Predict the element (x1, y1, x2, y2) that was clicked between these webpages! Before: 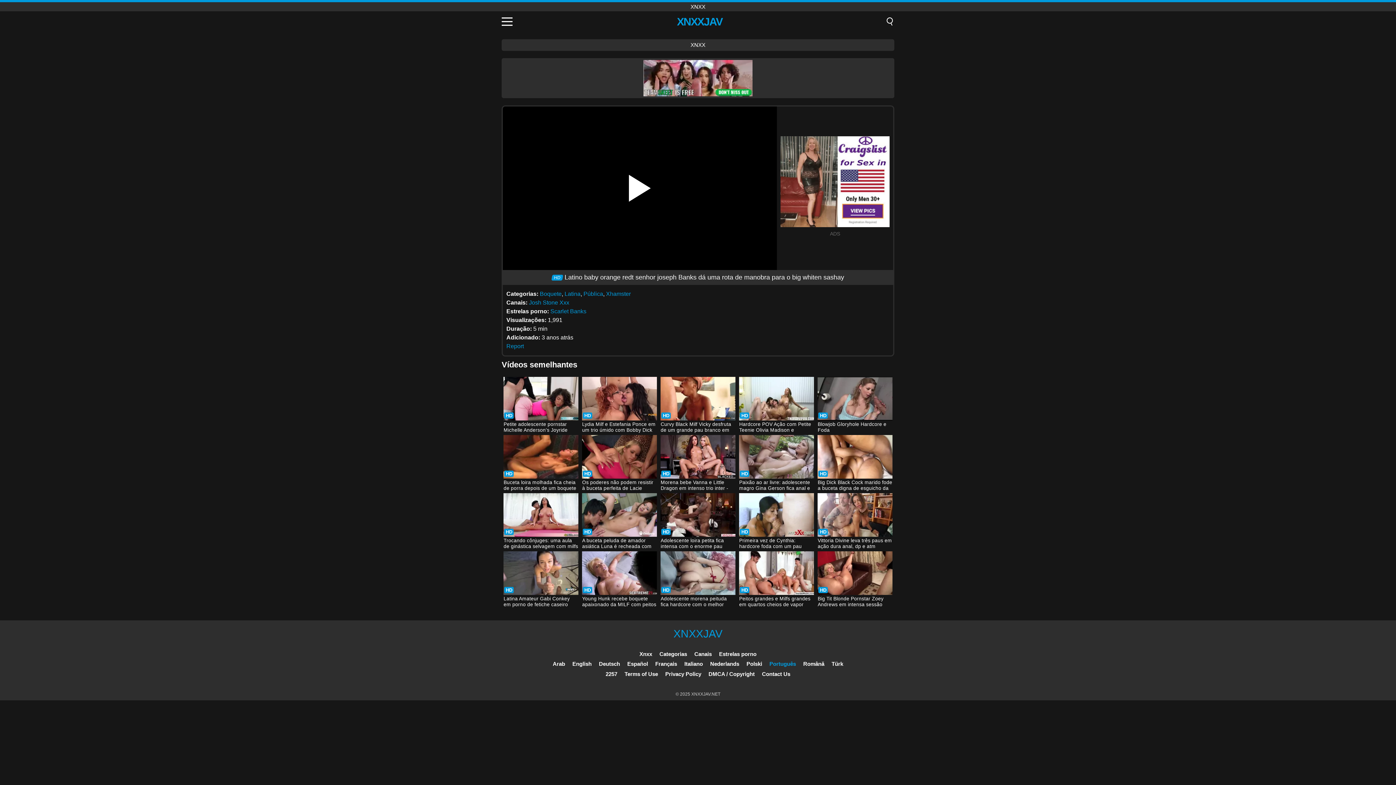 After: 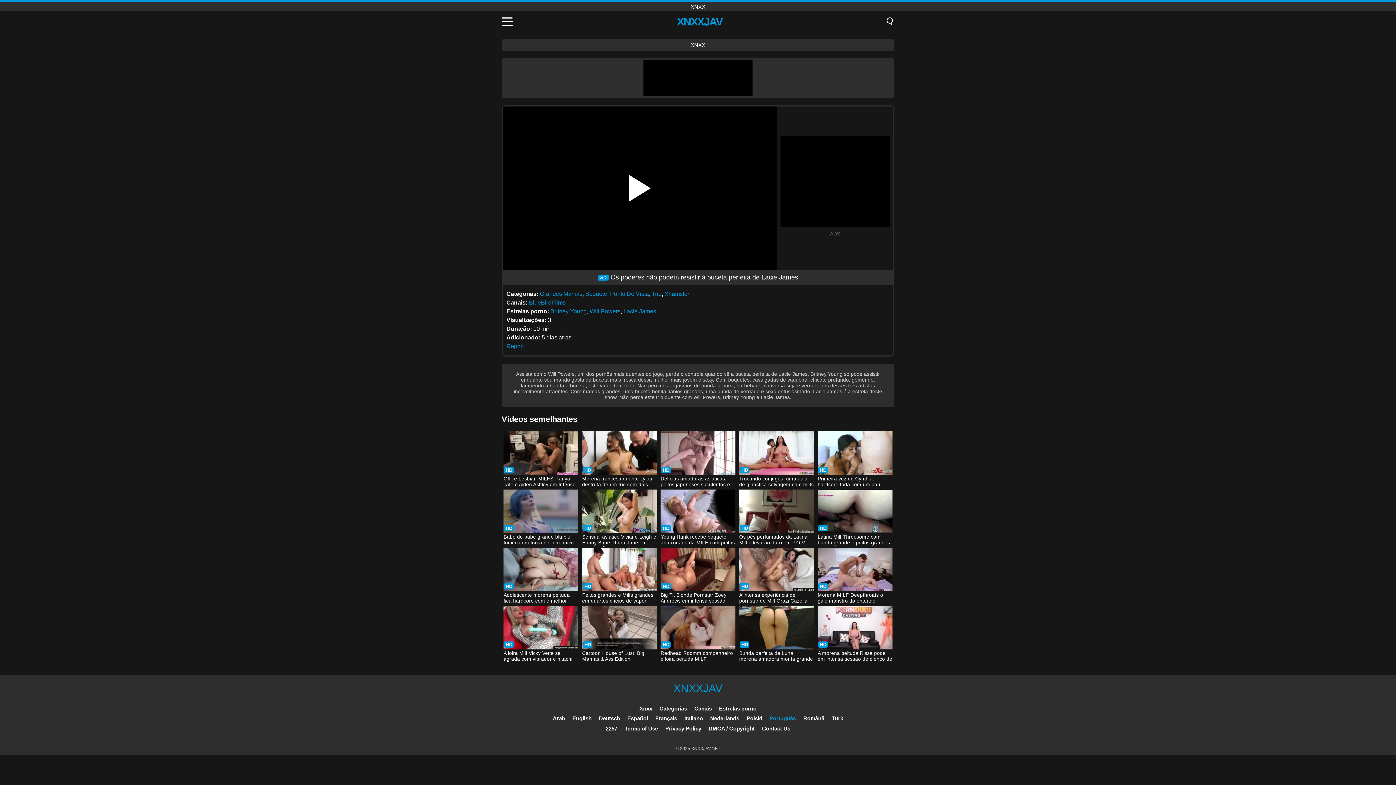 Action: label: Os poderes não podem resistir à buceta perfeita de Lacie James bbox: (582, 435, 656, 492)